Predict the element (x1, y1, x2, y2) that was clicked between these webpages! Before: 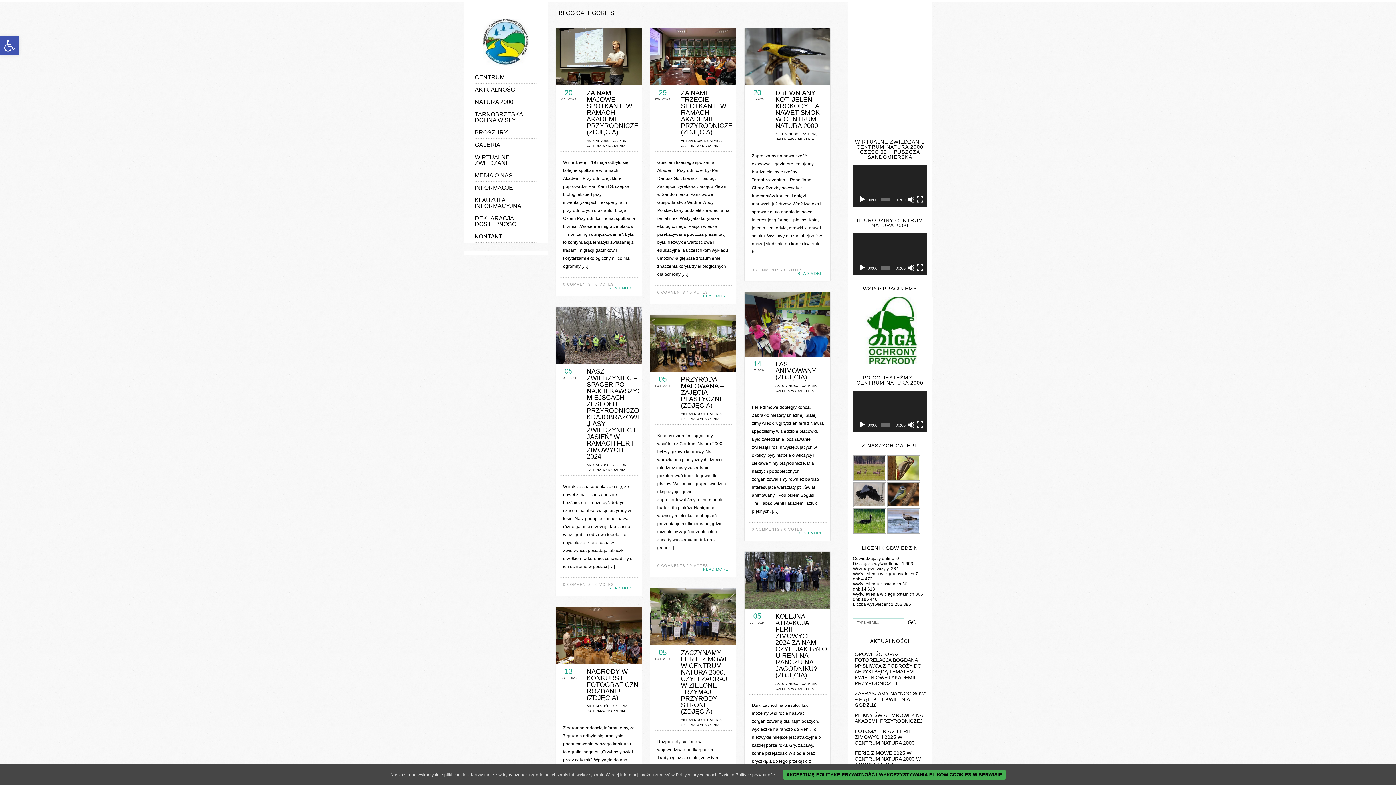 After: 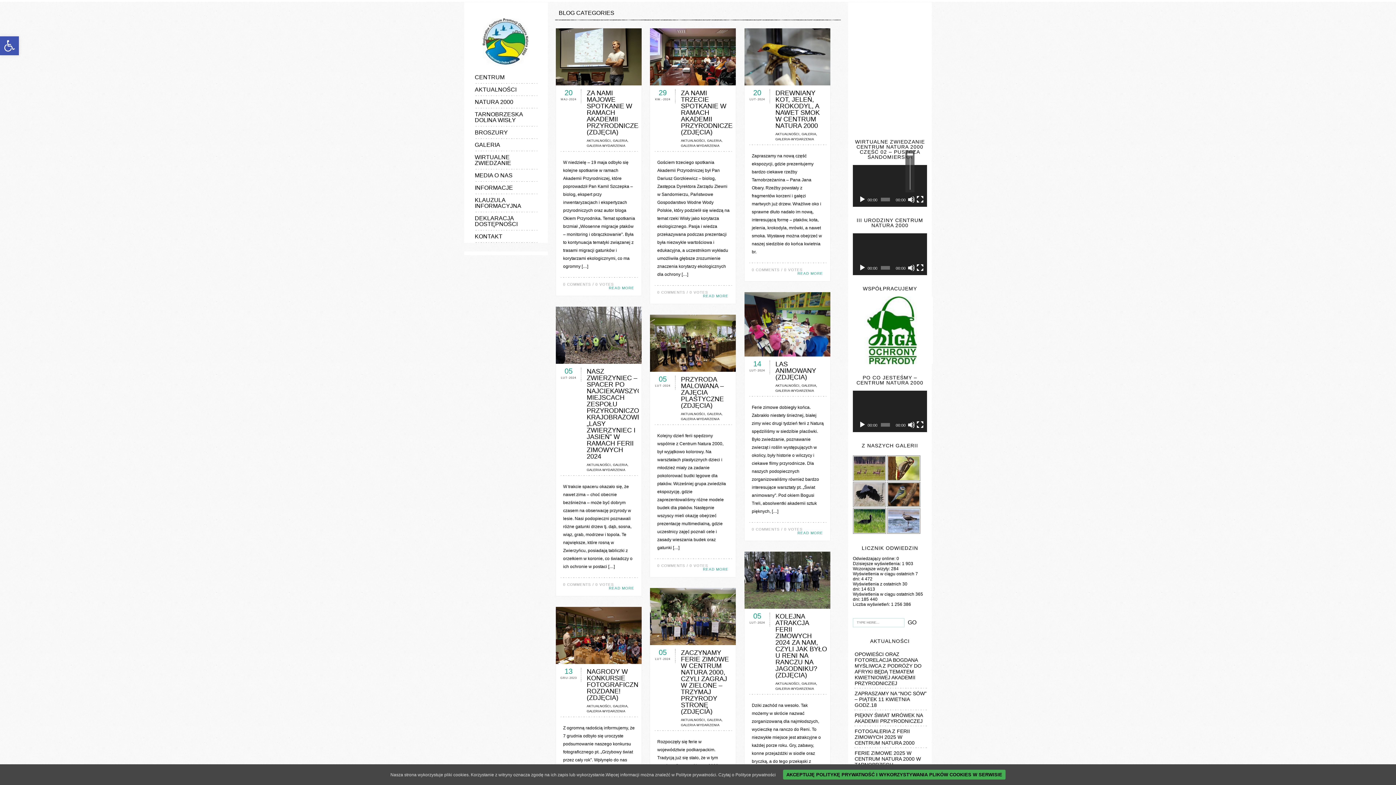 Action: bbox: (907, 195, 915, 203) label: Wycisz